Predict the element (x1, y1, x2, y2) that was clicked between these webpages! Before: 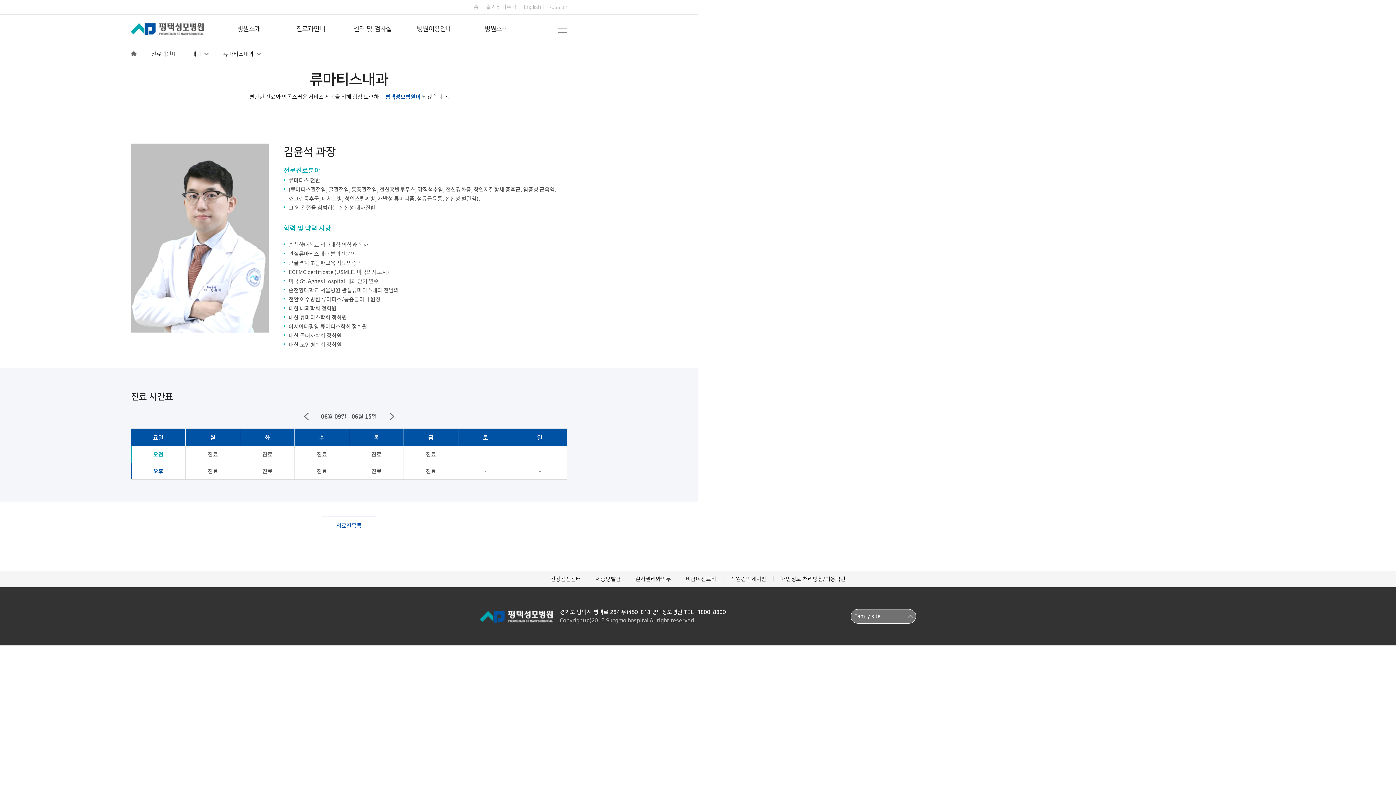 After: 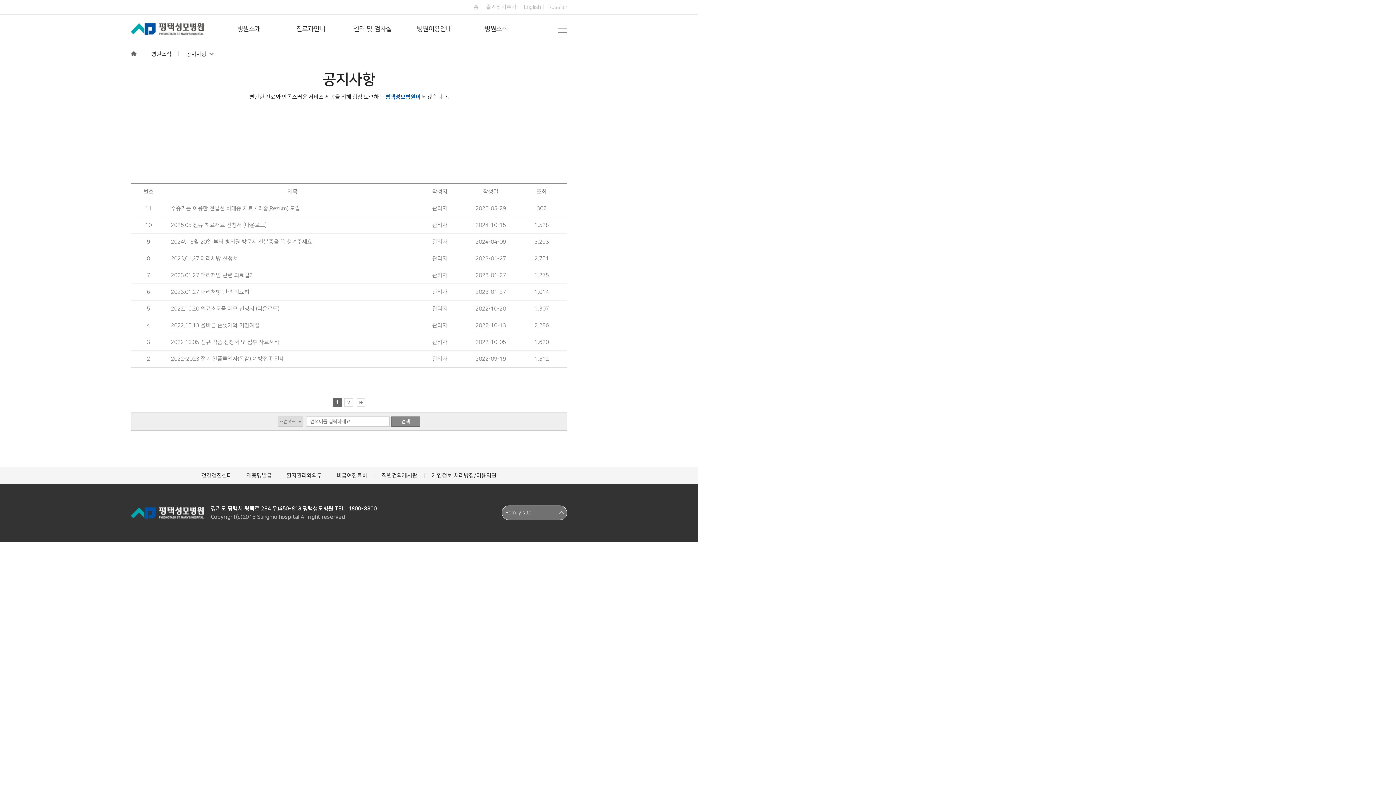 Action: bbox: (465, 14, 527, 43) label: 병원소식